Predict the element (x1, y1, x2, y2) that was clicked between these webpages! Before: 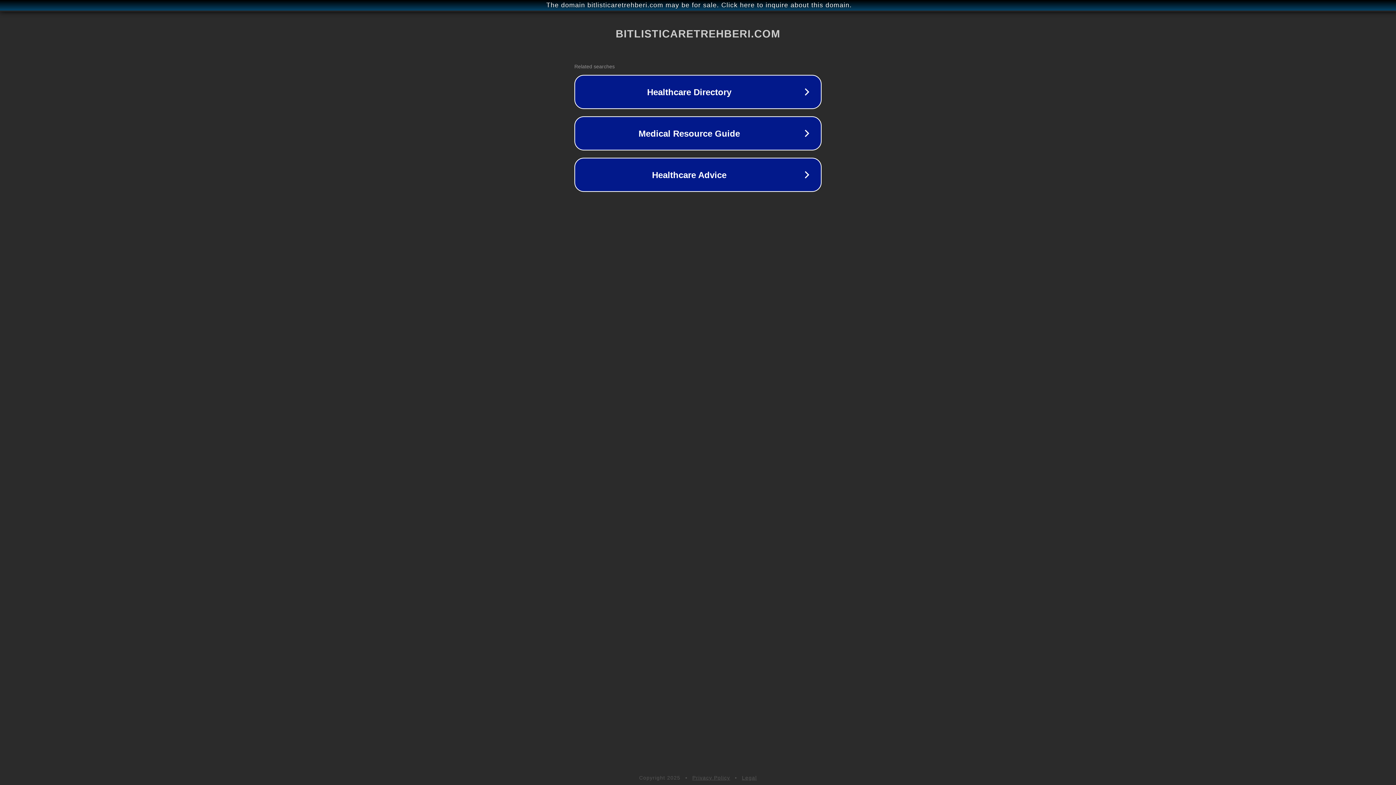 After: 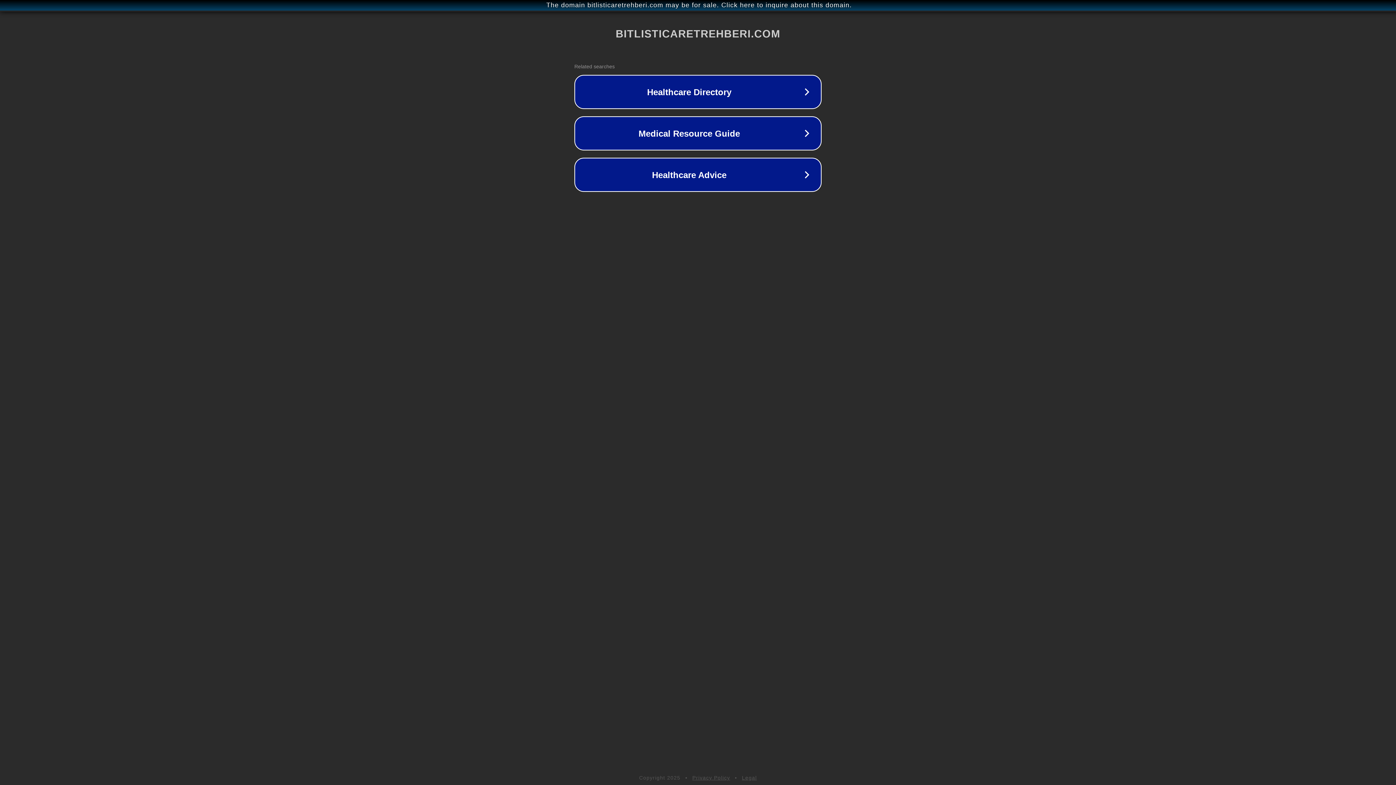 Action: bbox: (692, 775, 730, 781) label: Privacy Policy